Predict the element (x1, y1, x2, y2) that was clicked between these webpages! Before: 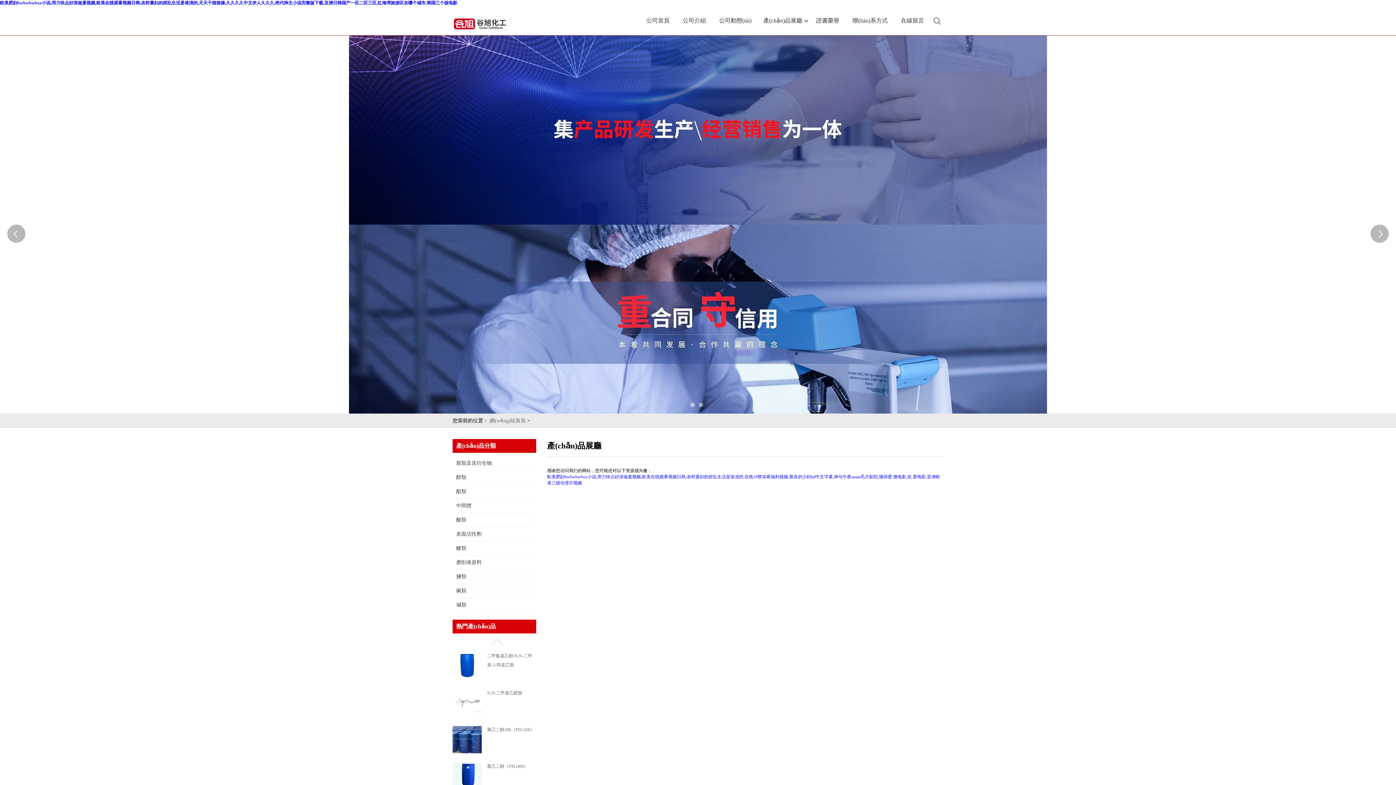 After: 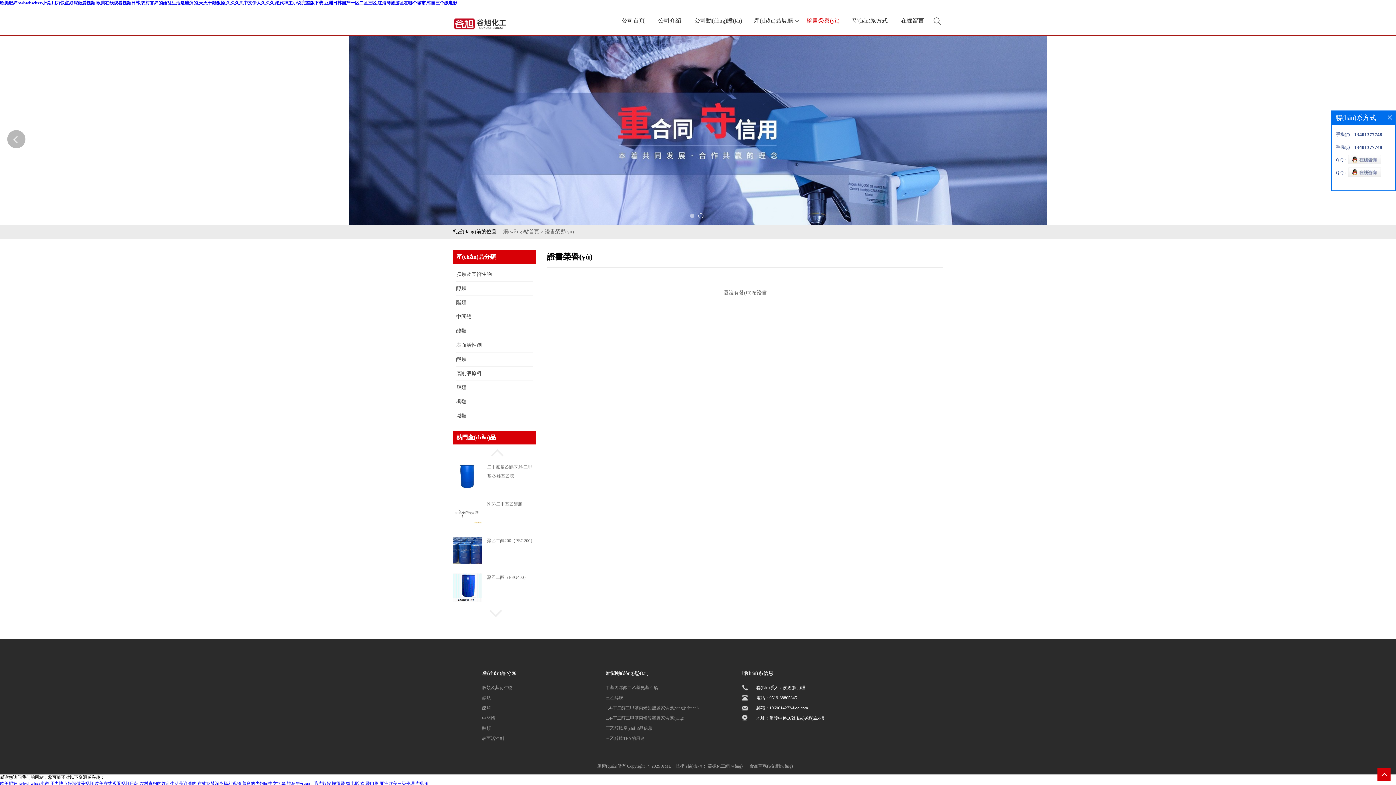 Action: bbox: (809, 8, 846, 33) label: 證書榮譽